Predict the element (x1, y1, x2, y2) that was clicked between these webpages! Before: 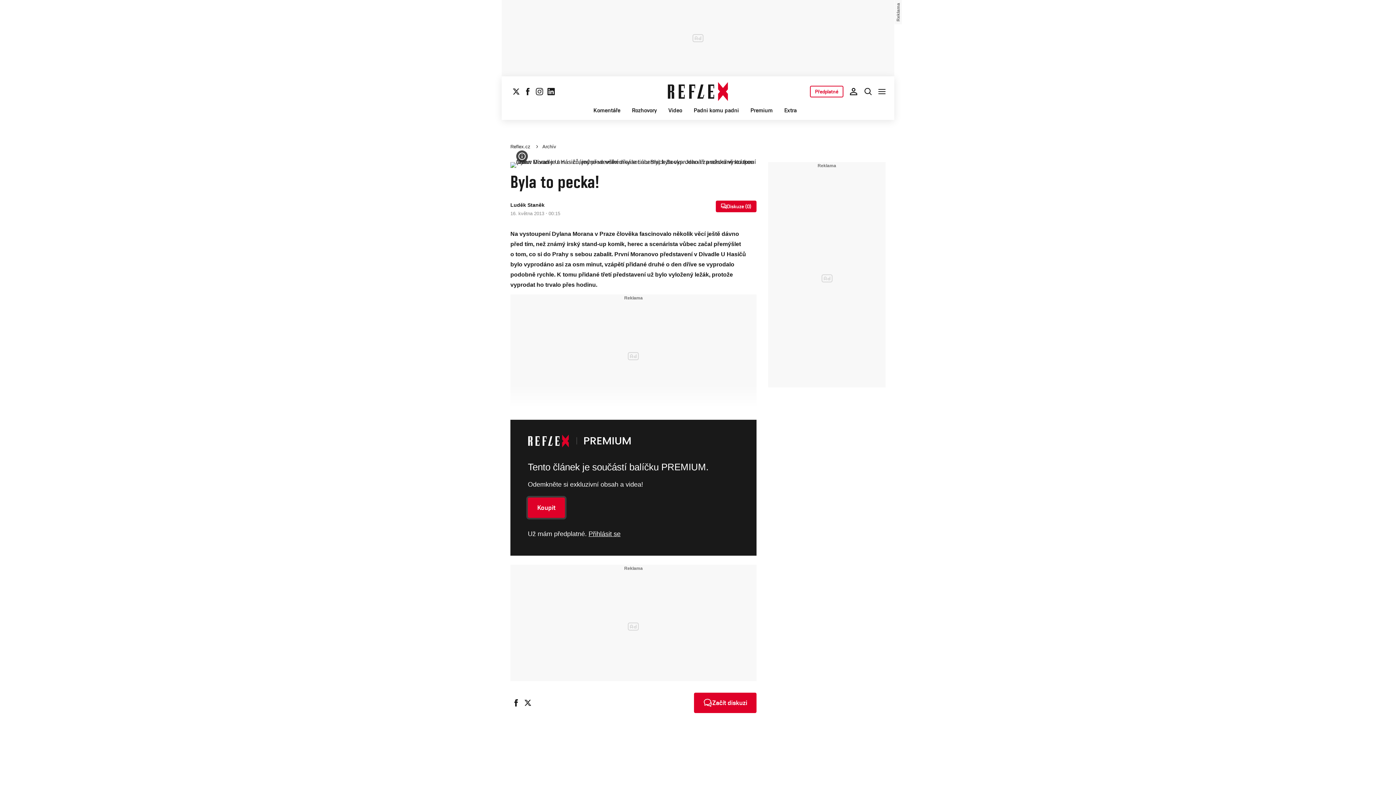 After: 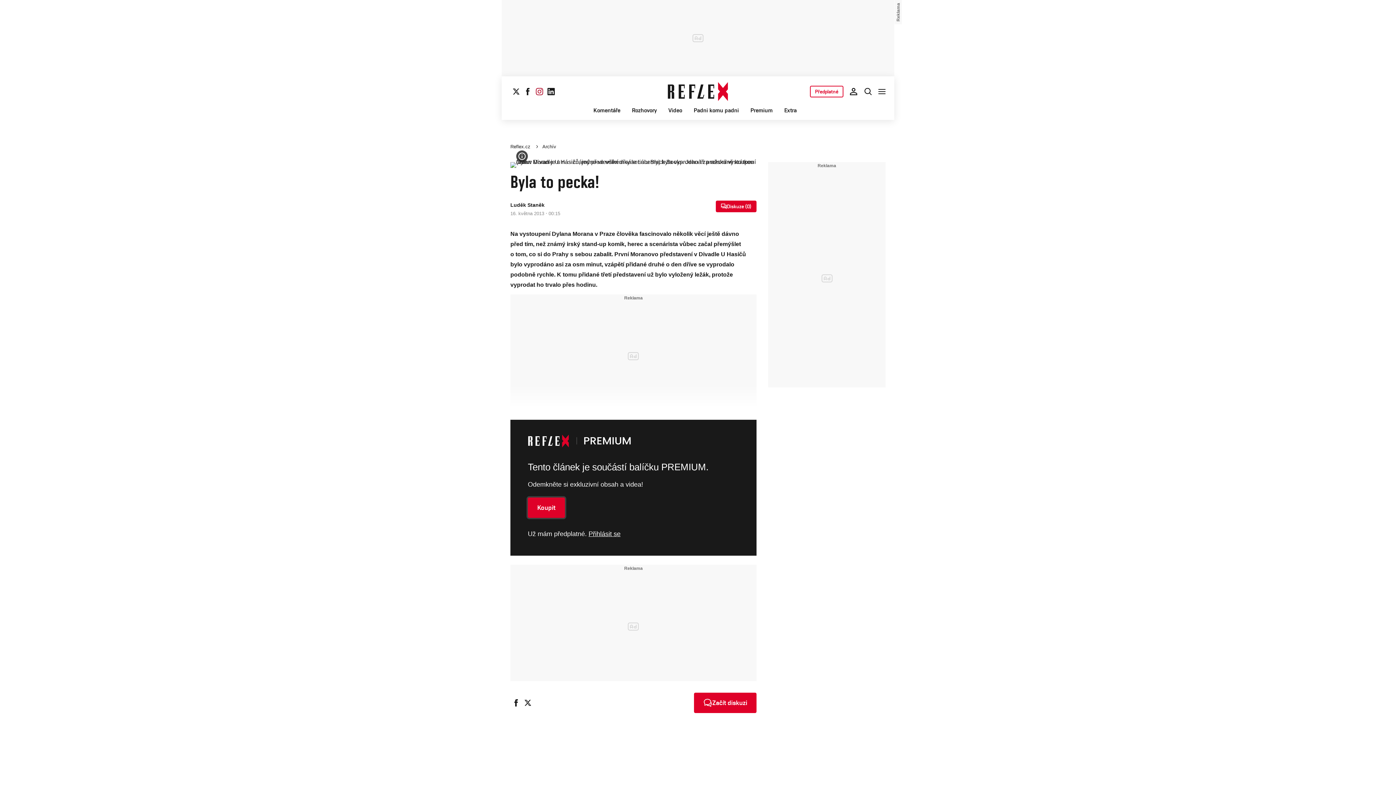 Action: label: Sledujte nás na Instagramu bbox: (533, 85, 545, 97)